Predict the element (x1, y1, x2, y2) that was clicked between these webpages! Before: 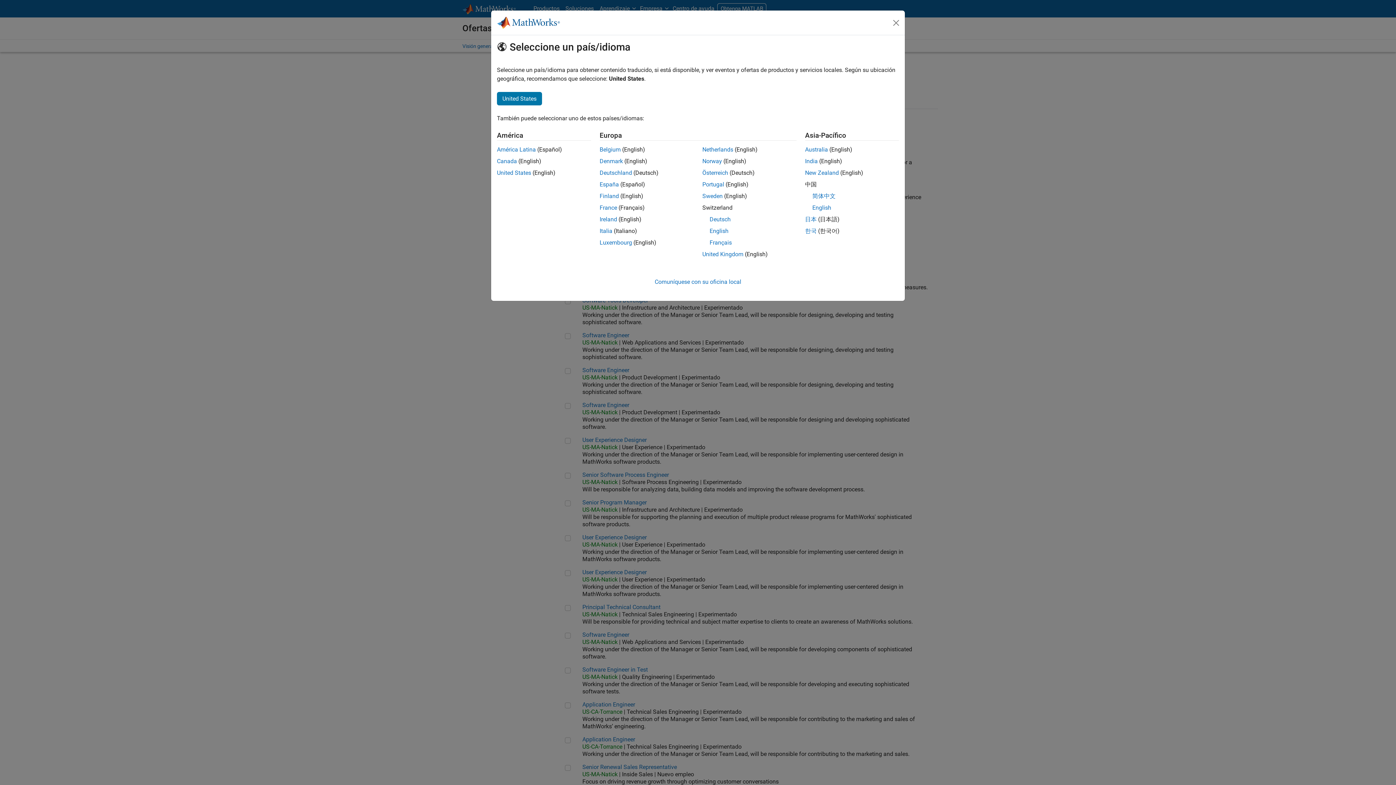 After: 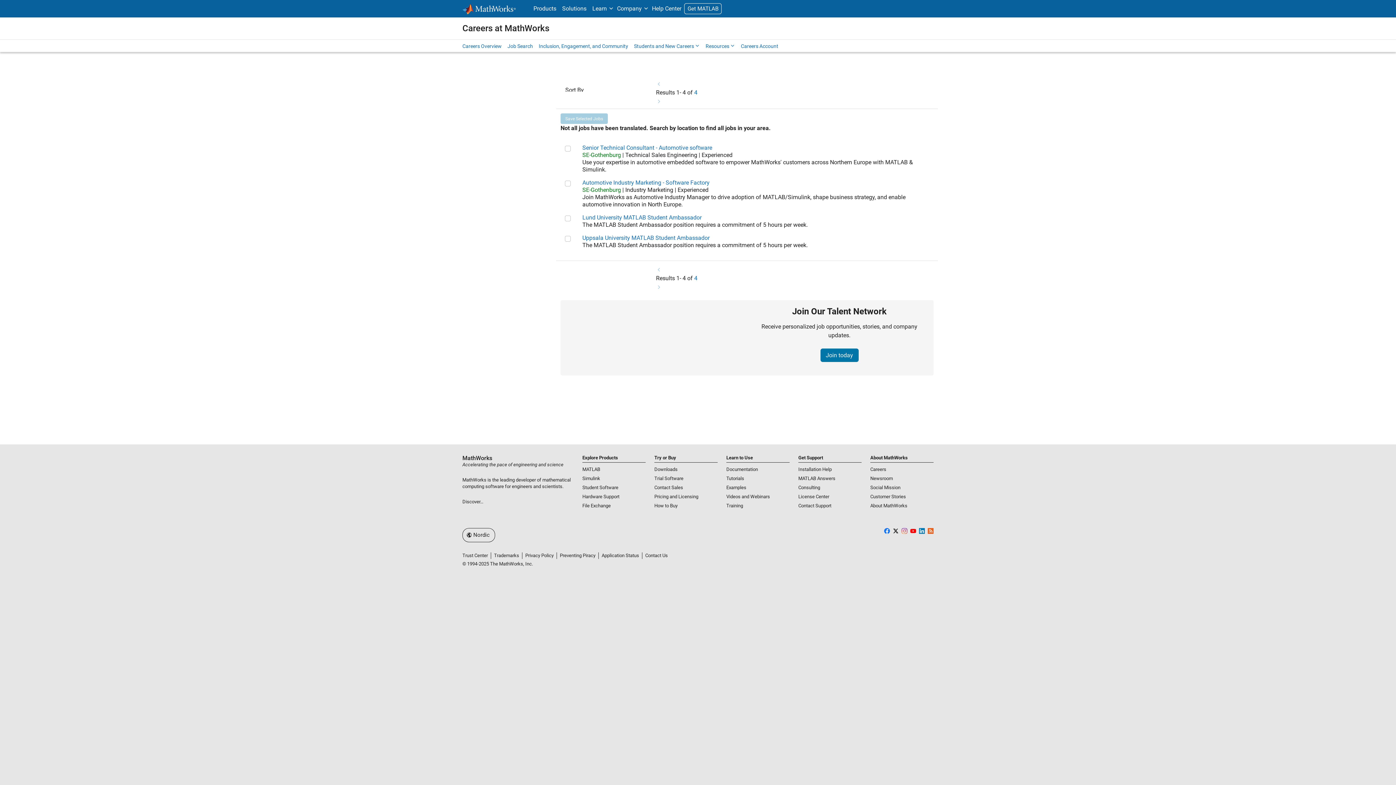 Action: bbox: (702, 157, 722, 164) label: Norway